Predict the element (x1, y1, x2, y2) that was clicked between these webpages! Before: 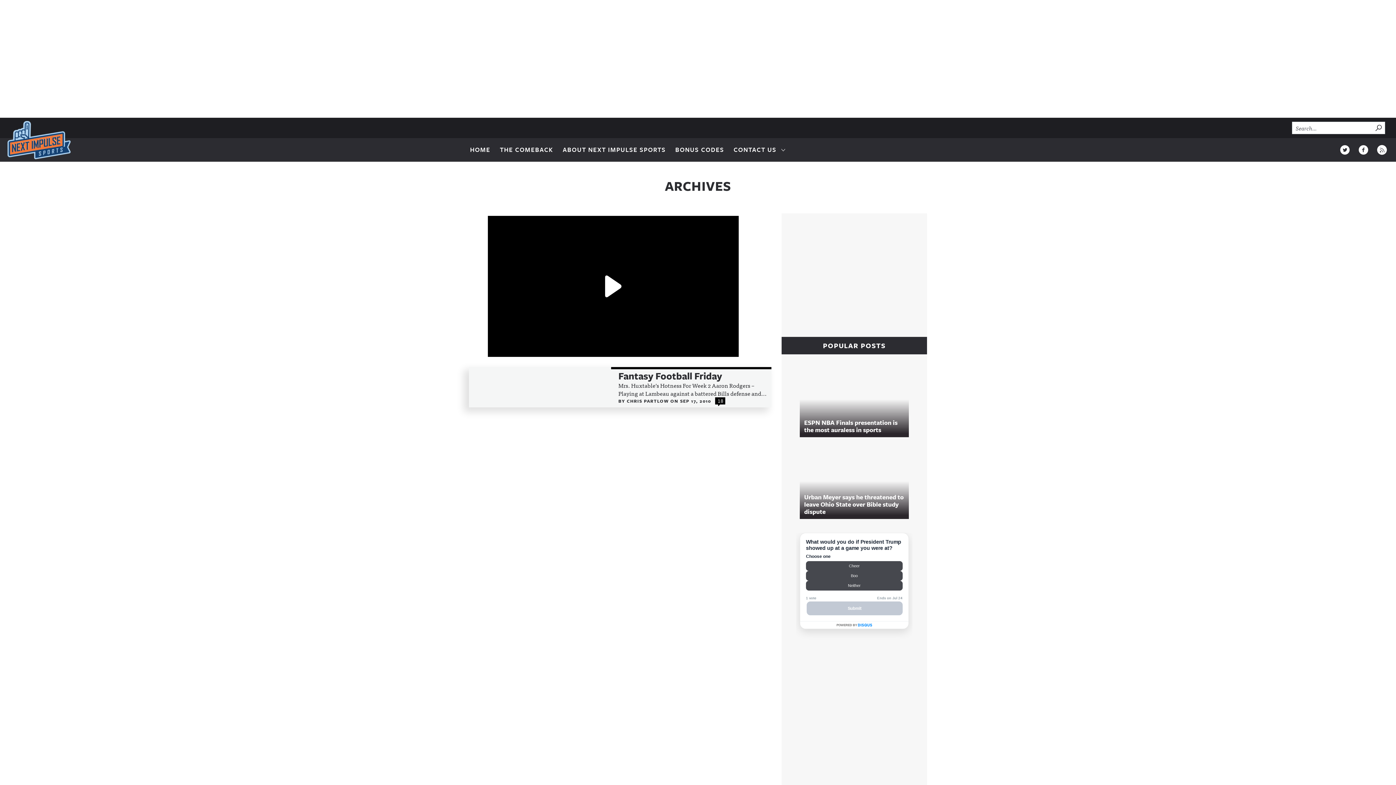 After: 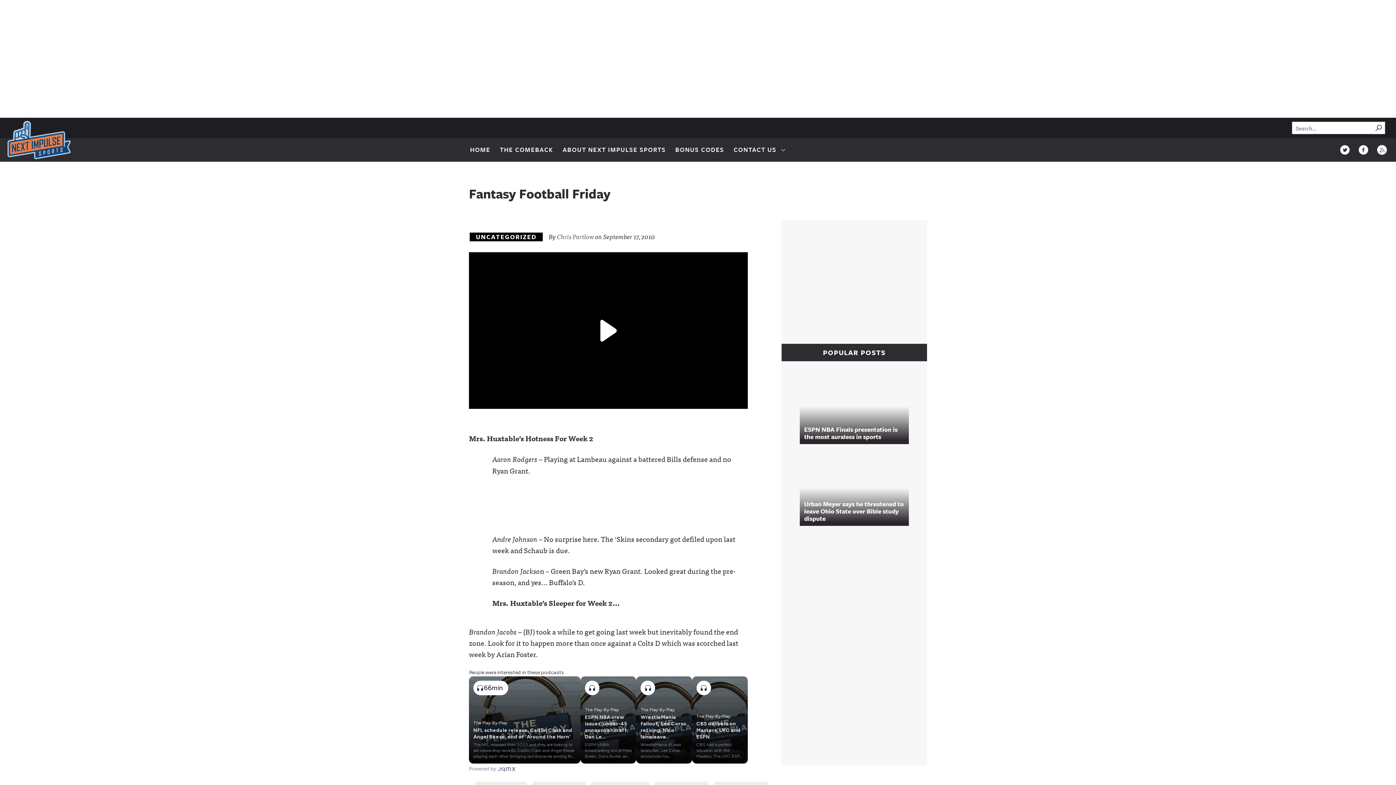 Action: label: Fantasy Football Friday bbox: (618, 370, 768, 381)